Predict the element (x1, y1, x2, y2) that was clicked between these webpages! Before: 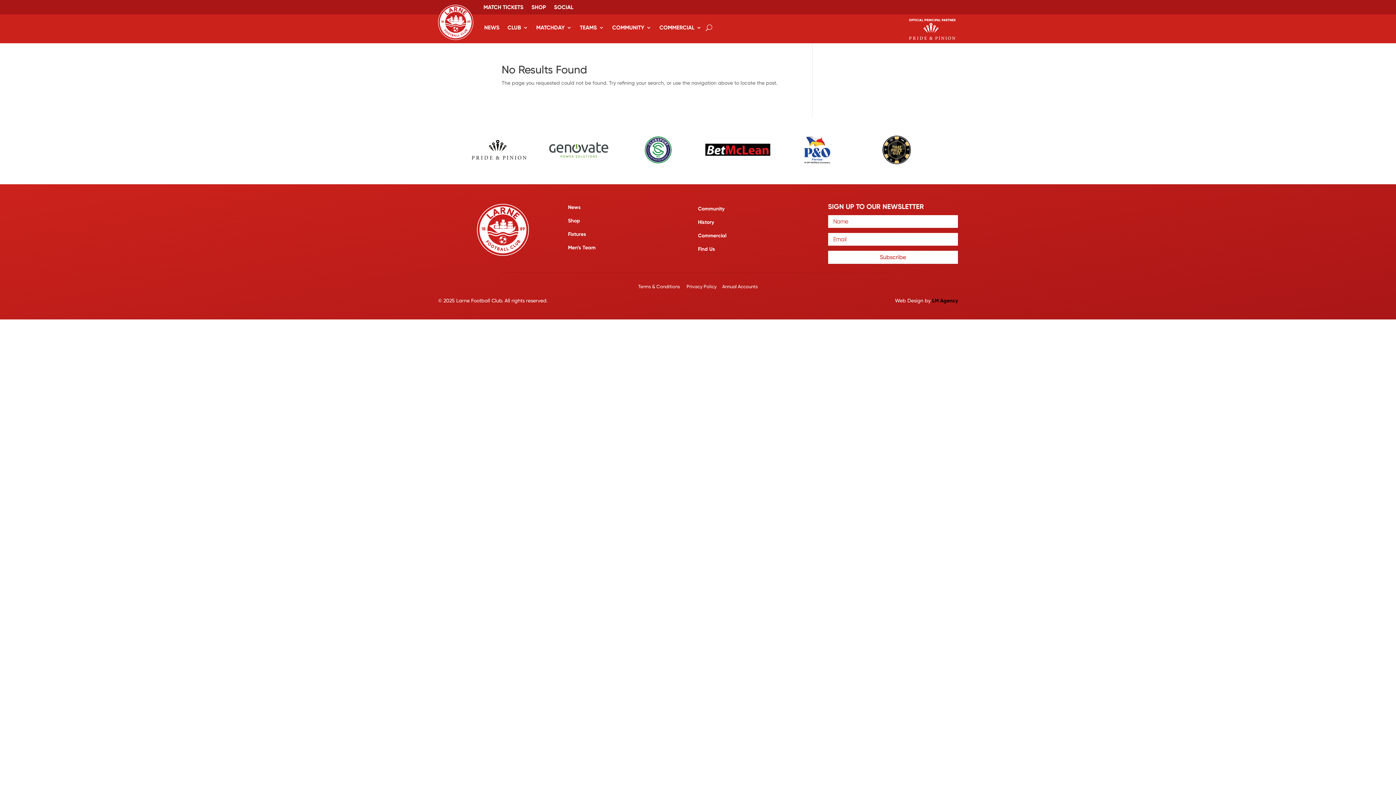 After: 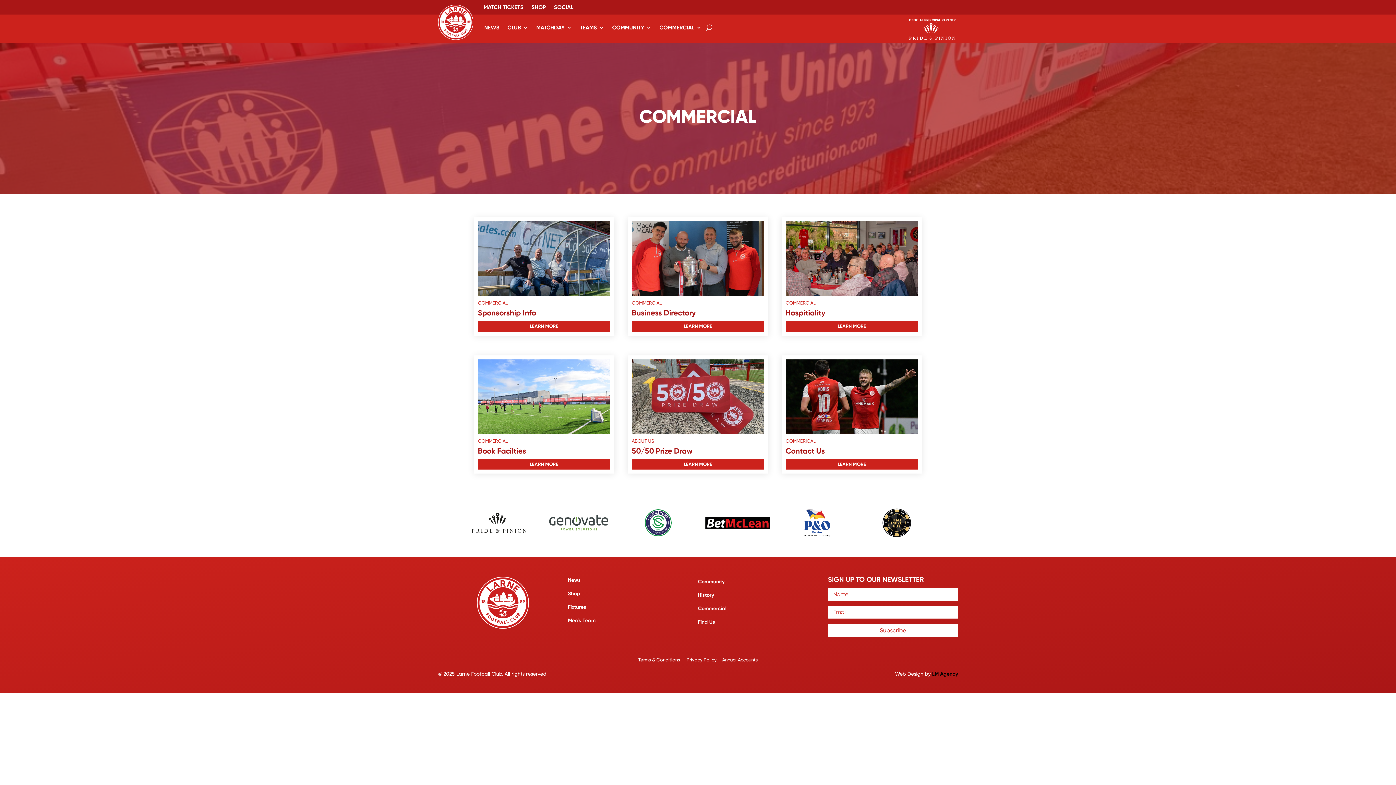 Action: bbox: (698, 232, 726, 238) label: Commercial